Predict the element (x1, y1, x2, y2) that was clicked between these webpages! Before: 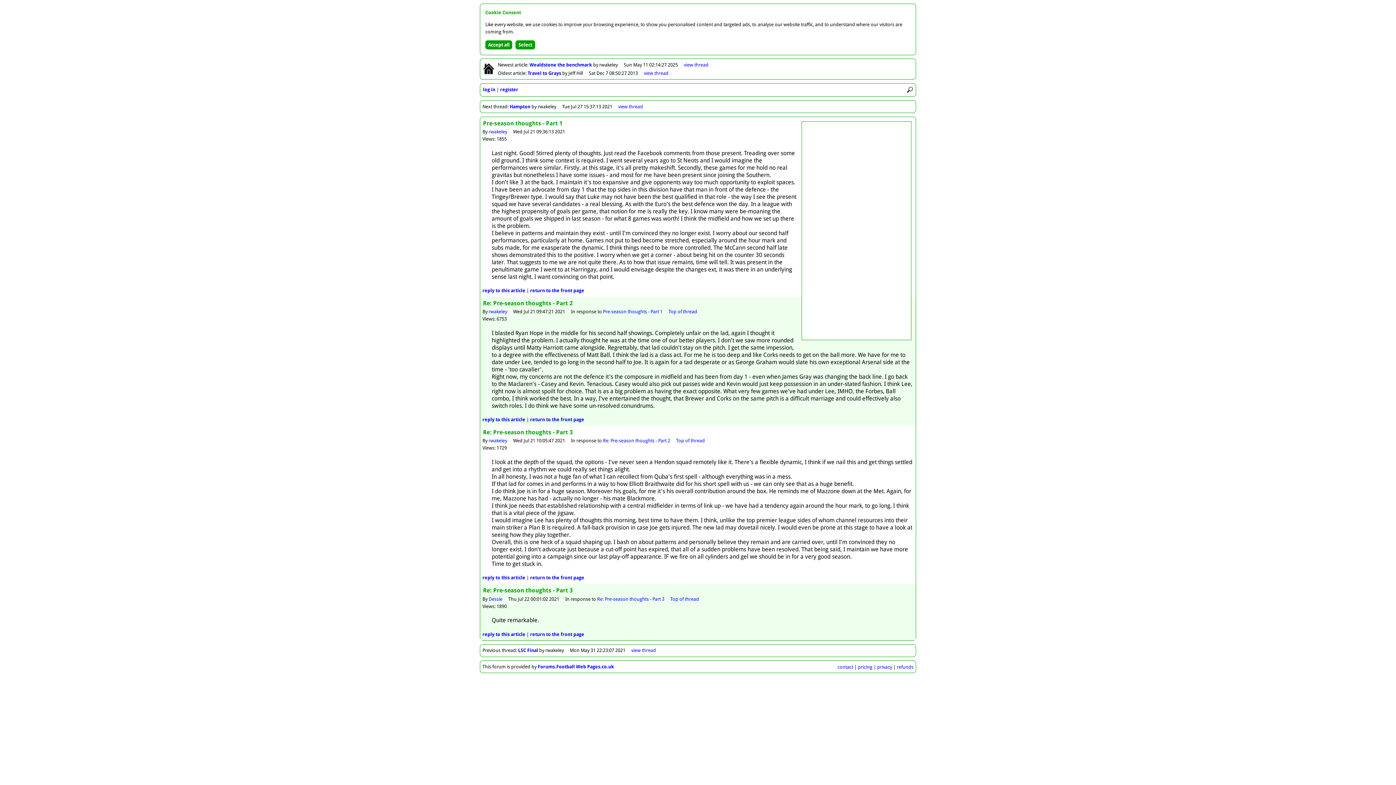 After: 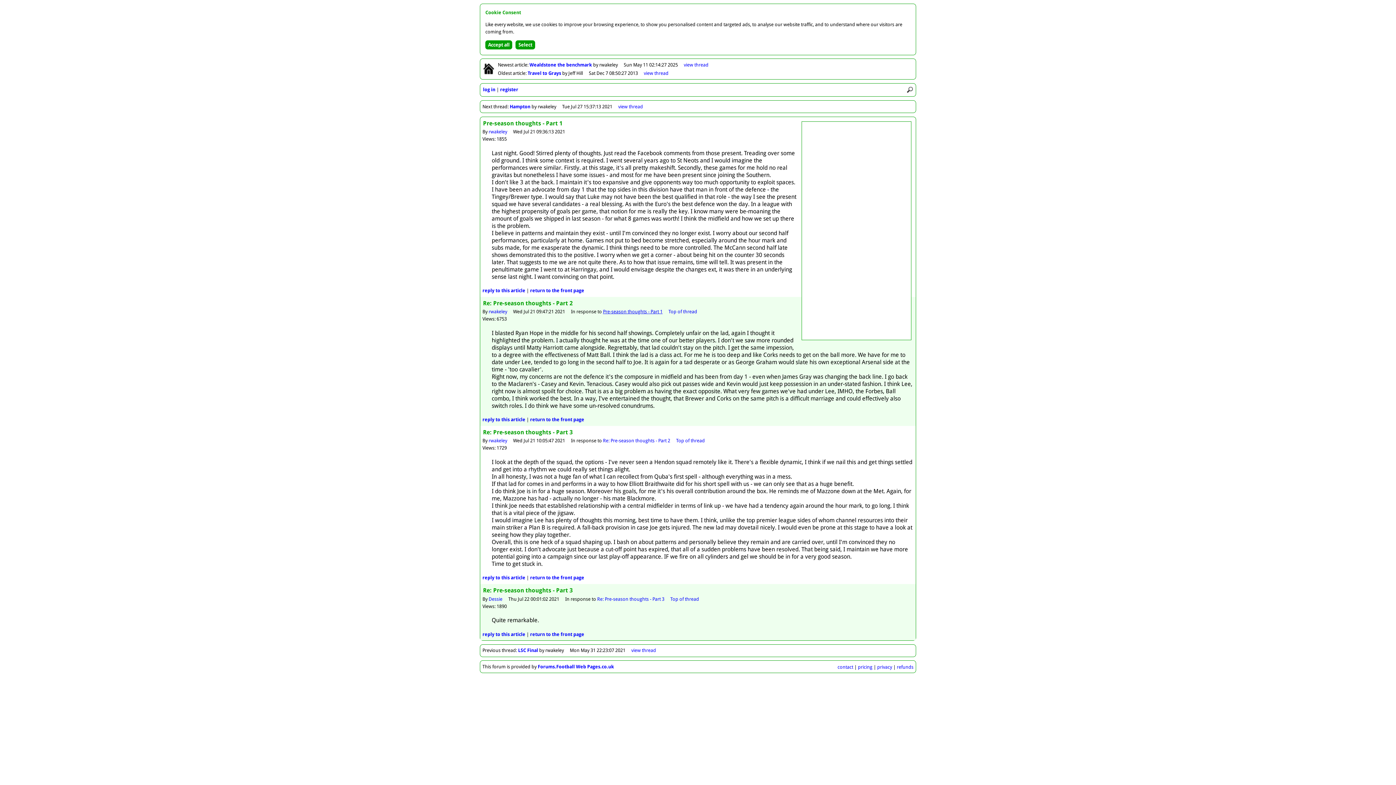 Action: bbox: (603, 309, 662, 314) label: Pre-season thoughts - Part 1